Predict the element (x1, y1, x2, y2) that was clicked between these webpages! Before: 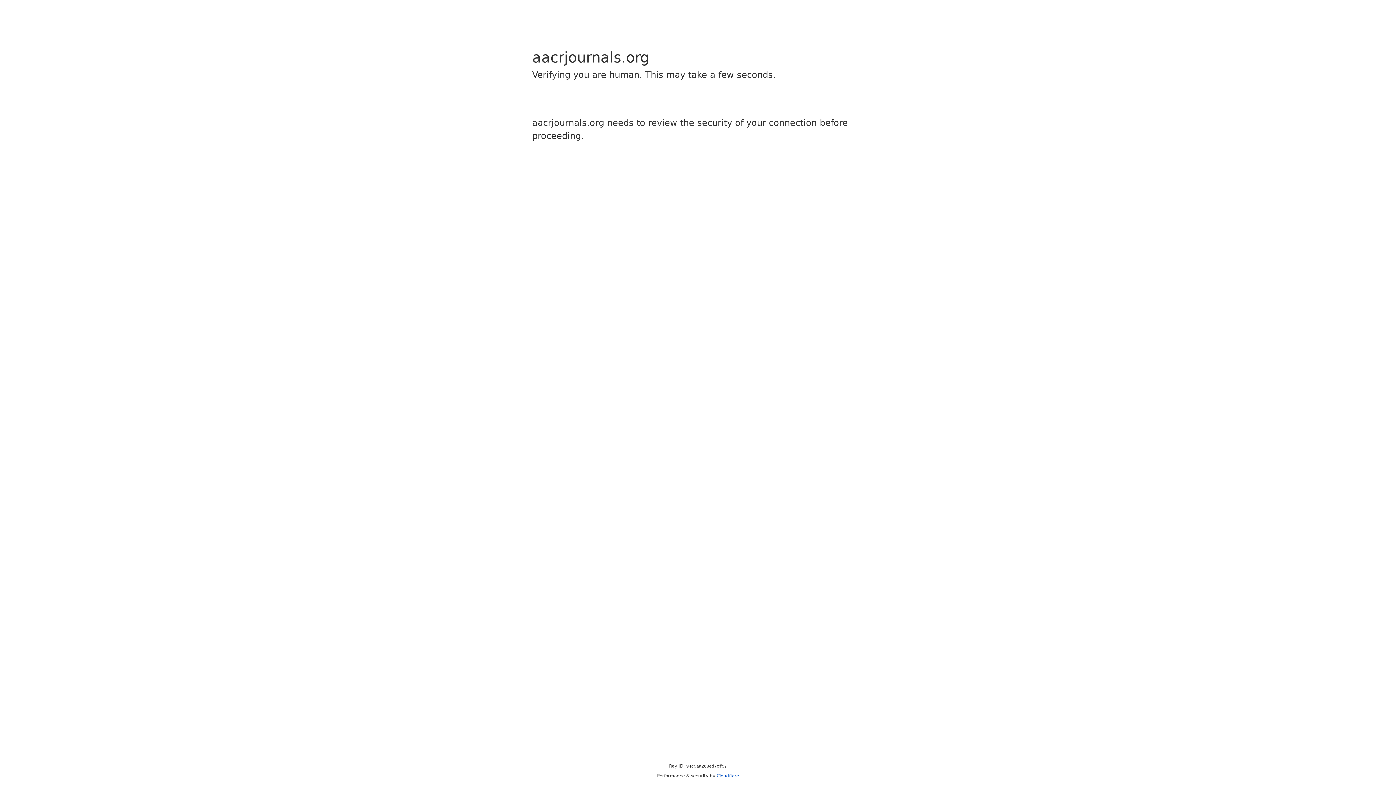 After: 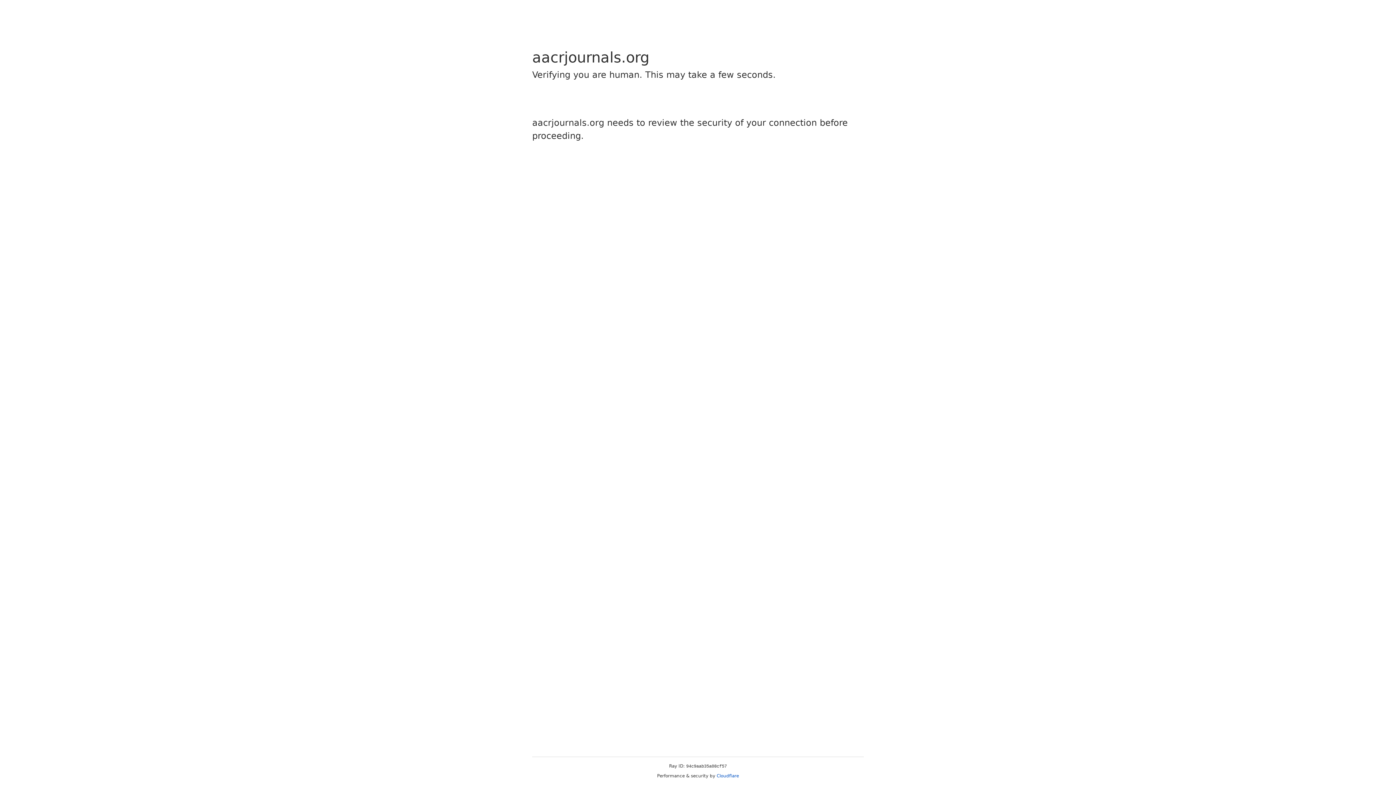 Action: label: Cloudflare bbox: (716, 773, 739, 778)